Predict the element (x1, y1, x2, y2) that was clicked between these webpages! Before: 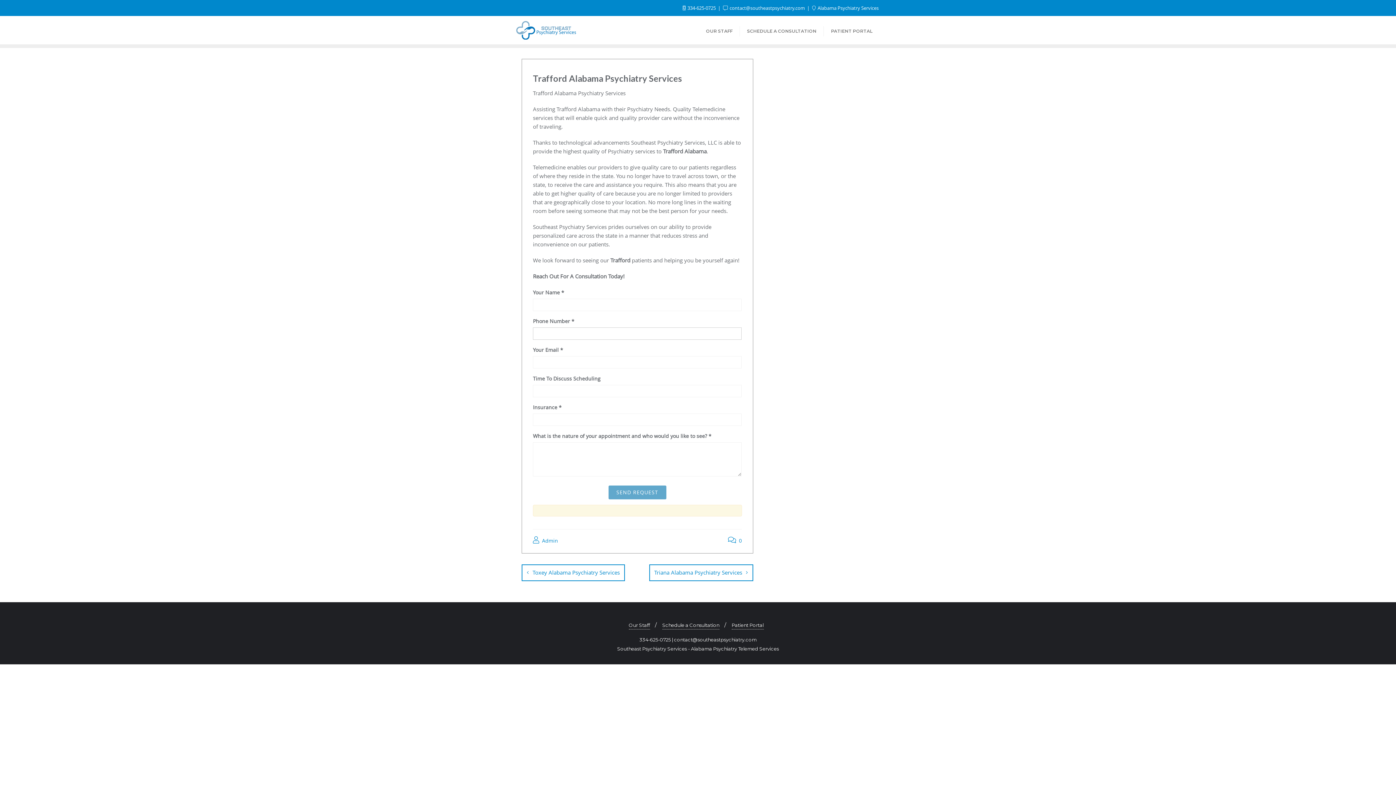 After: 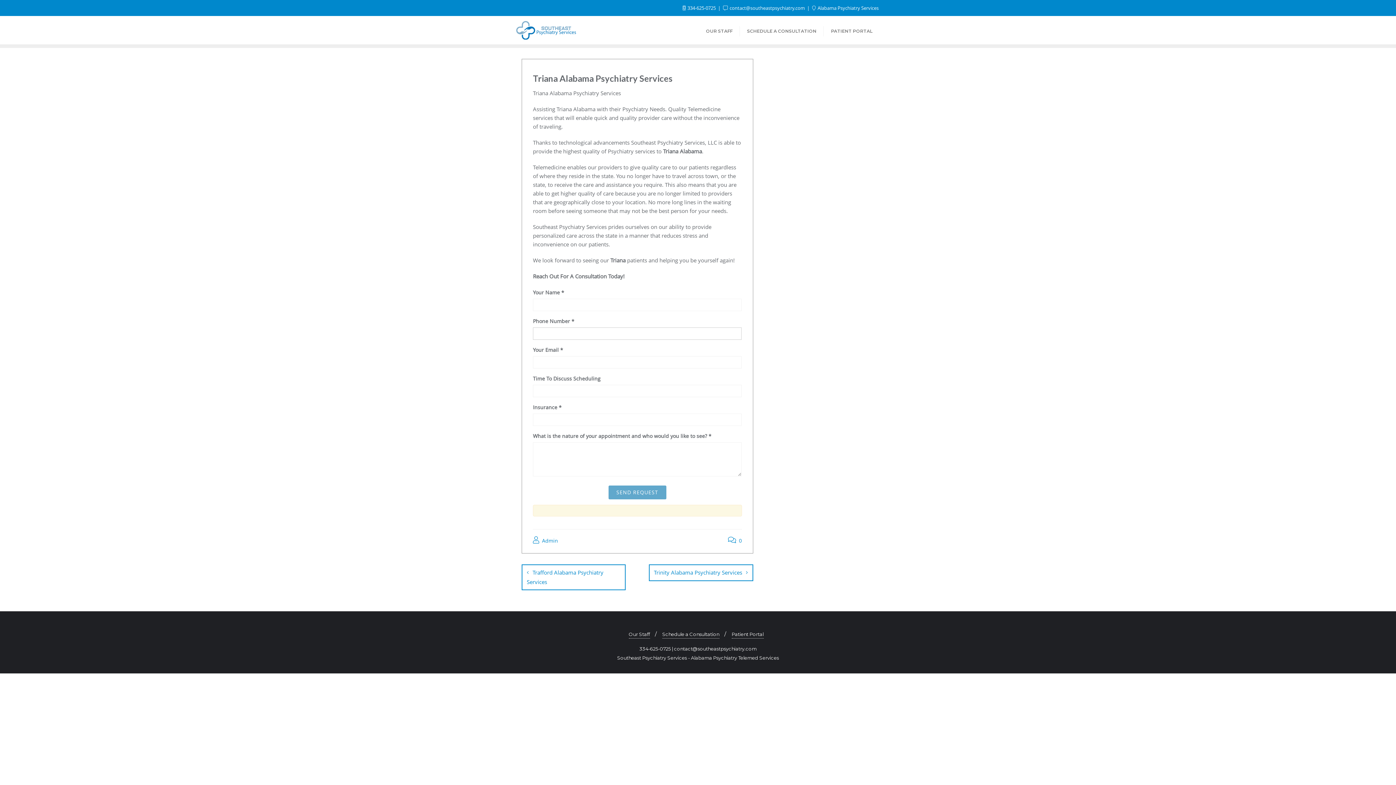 Action: bbox: (649, 564, 753, 581) label: Triana Alabama Psychiatry Services